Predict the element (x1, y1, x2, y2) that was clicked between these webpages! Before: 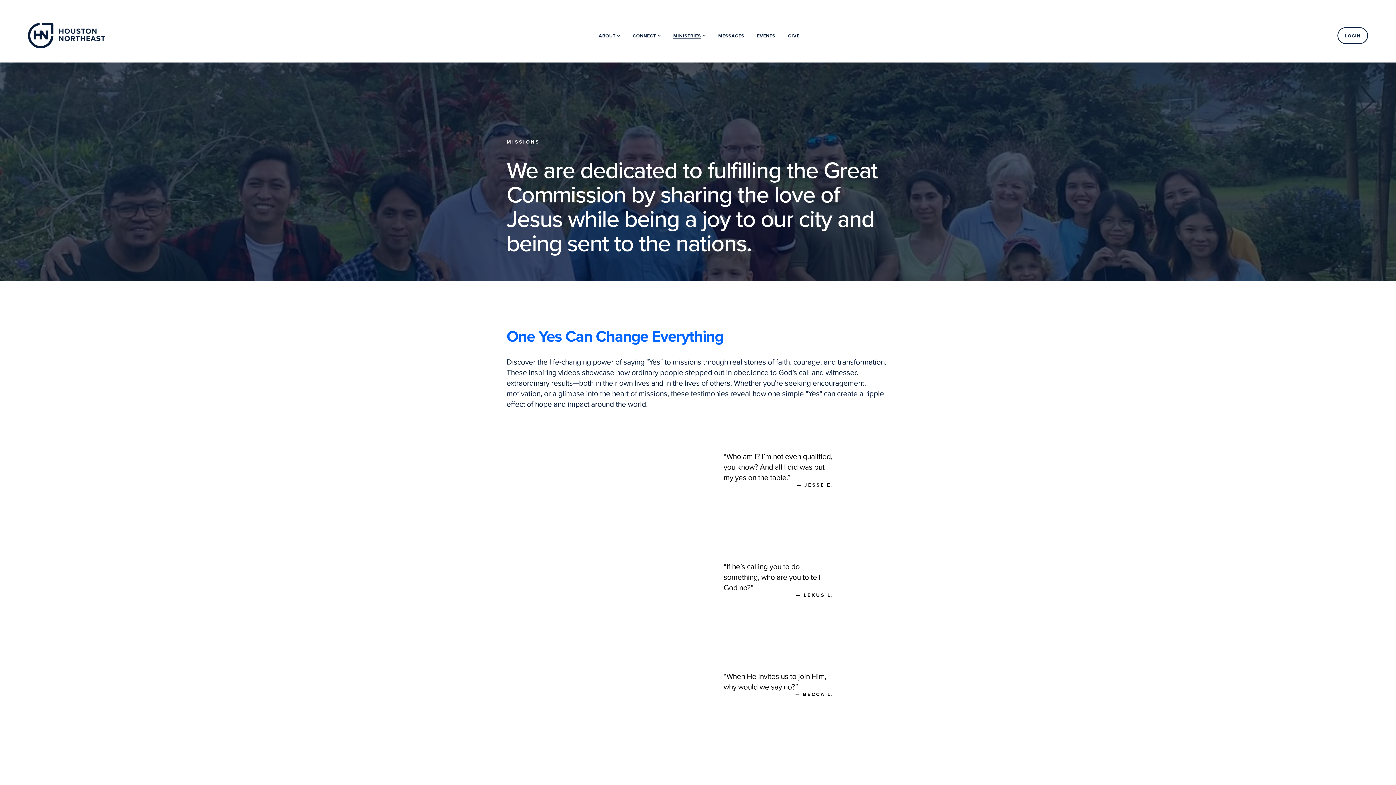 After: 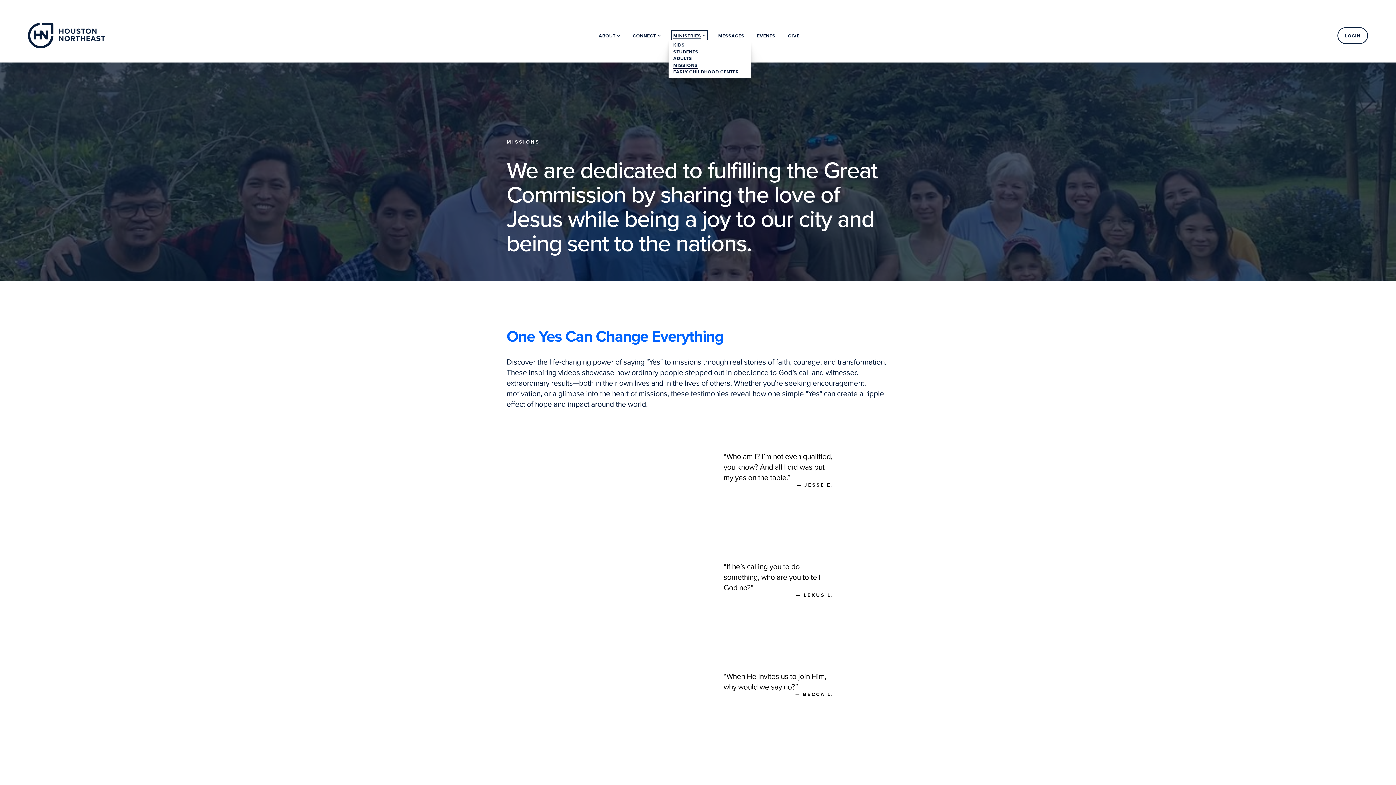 Action: label: folder dropdown bbox: (673, 32, 705, 39)